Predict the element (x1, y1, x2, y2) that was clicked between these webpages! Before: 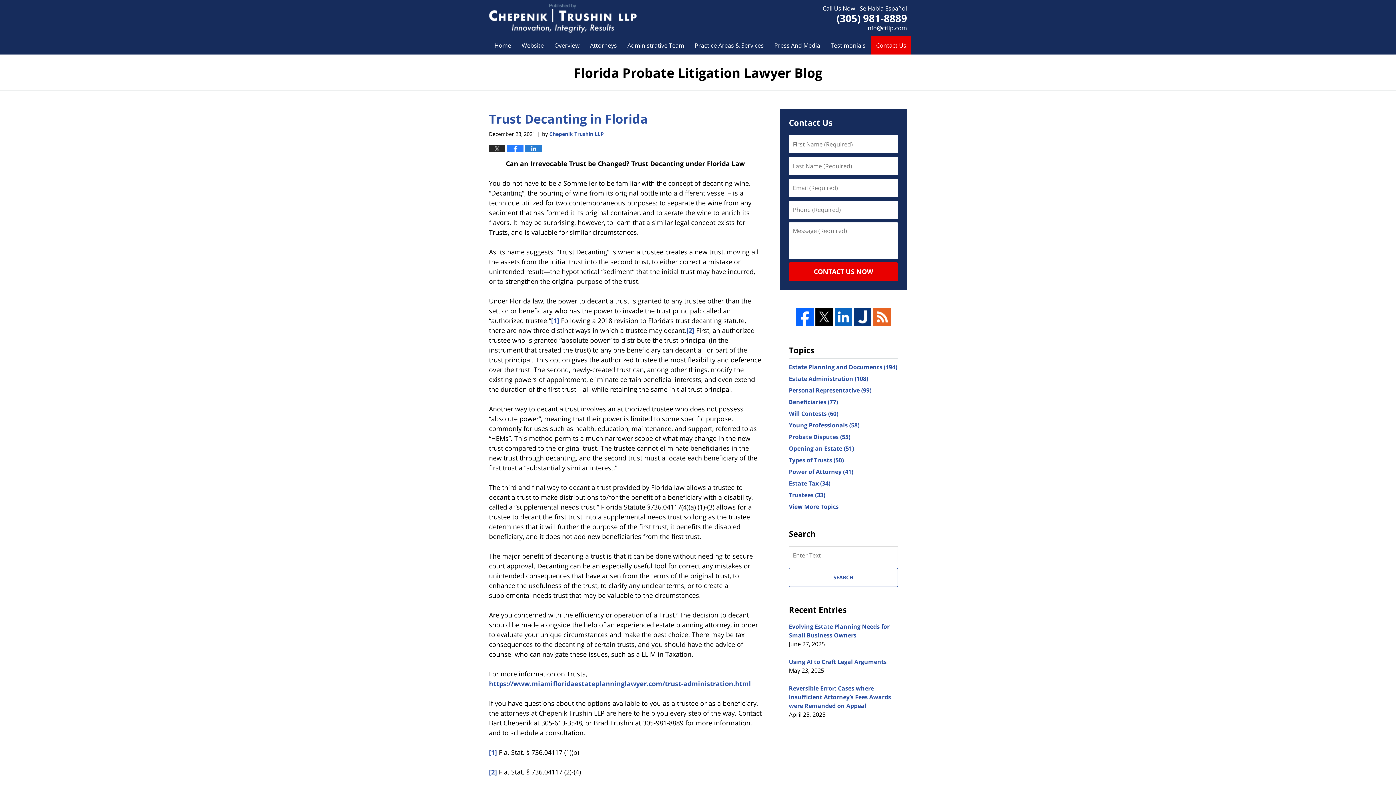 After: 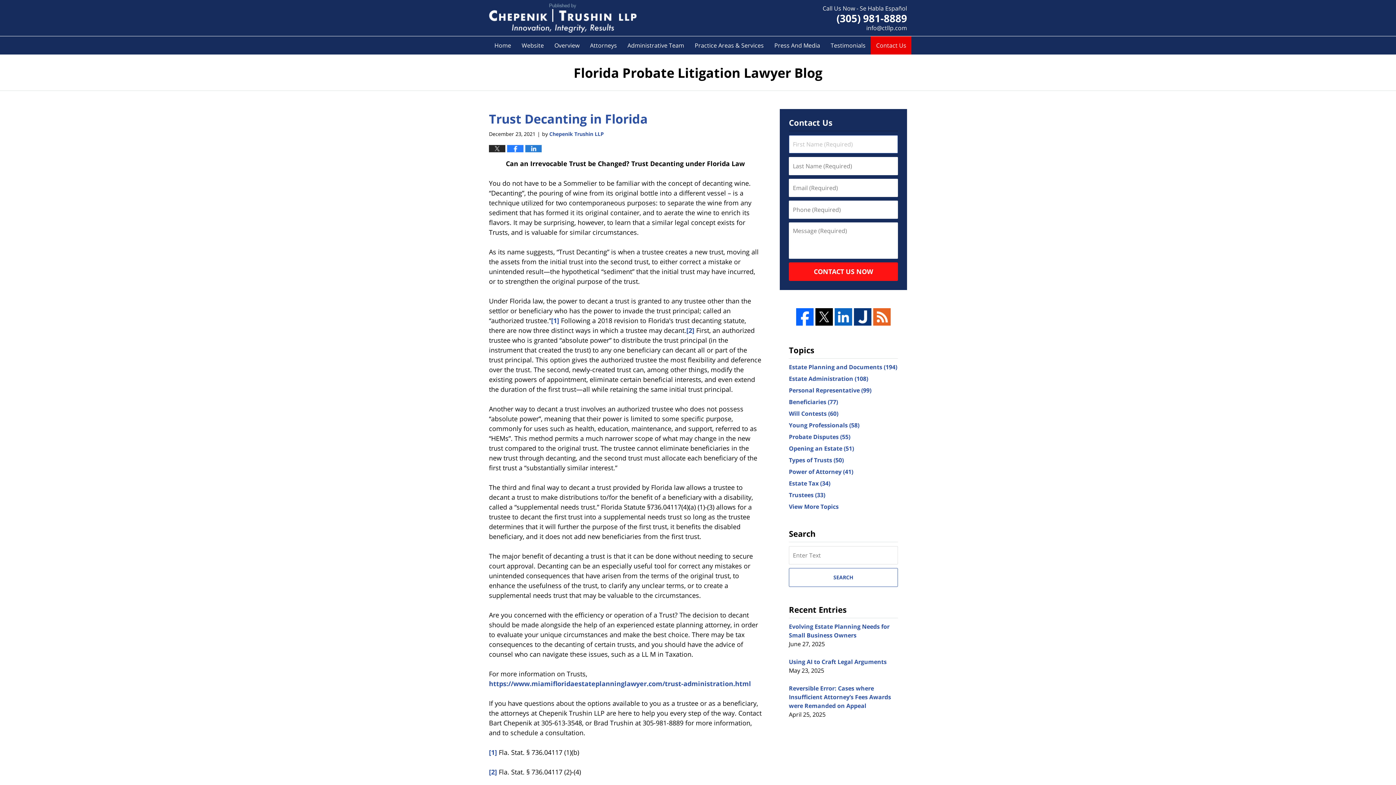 Action: label: CONTACT US NOW bbox: (789, 262, 898, 281)